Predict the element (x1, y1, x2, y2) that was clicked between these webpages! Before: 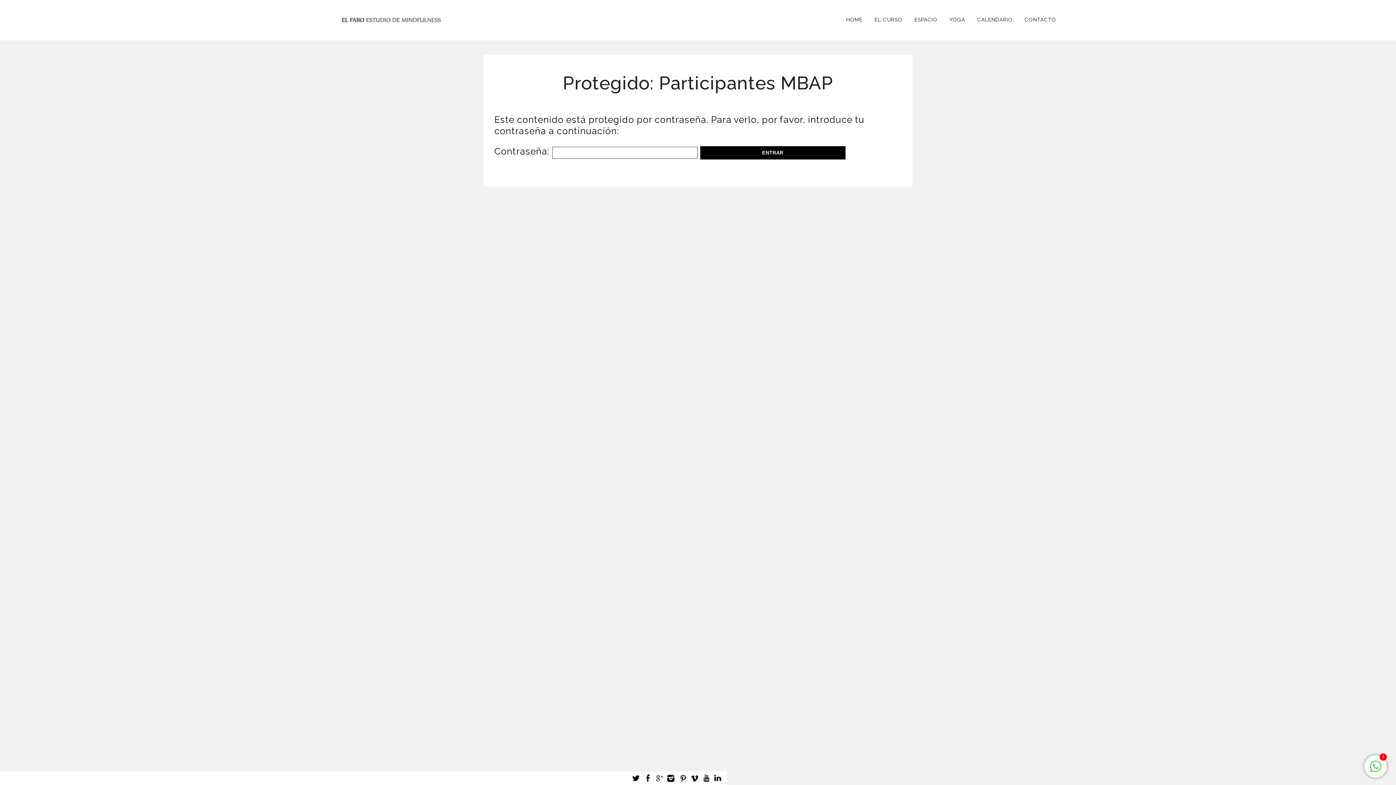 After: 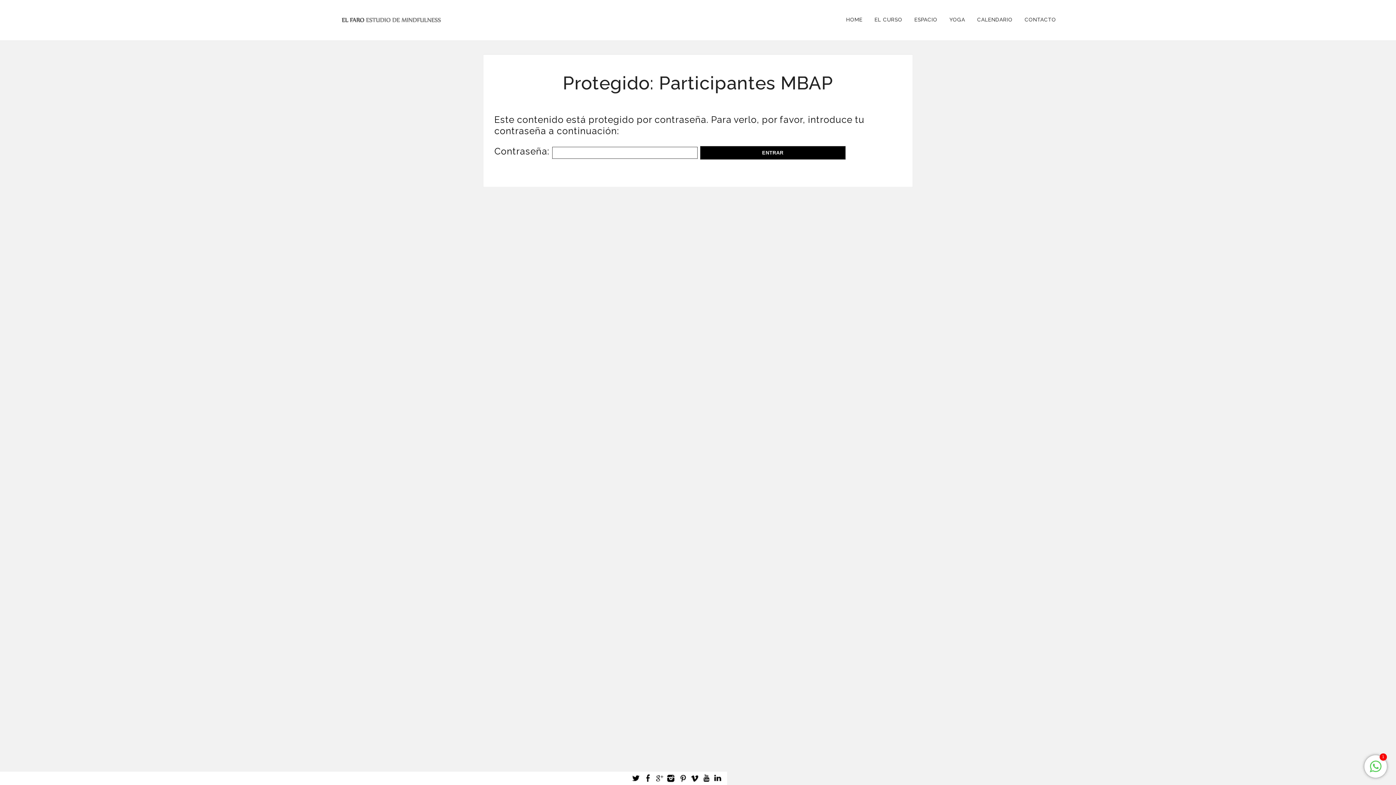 Action: label: LinkedIn bbox: (713, 774, 721, 782)